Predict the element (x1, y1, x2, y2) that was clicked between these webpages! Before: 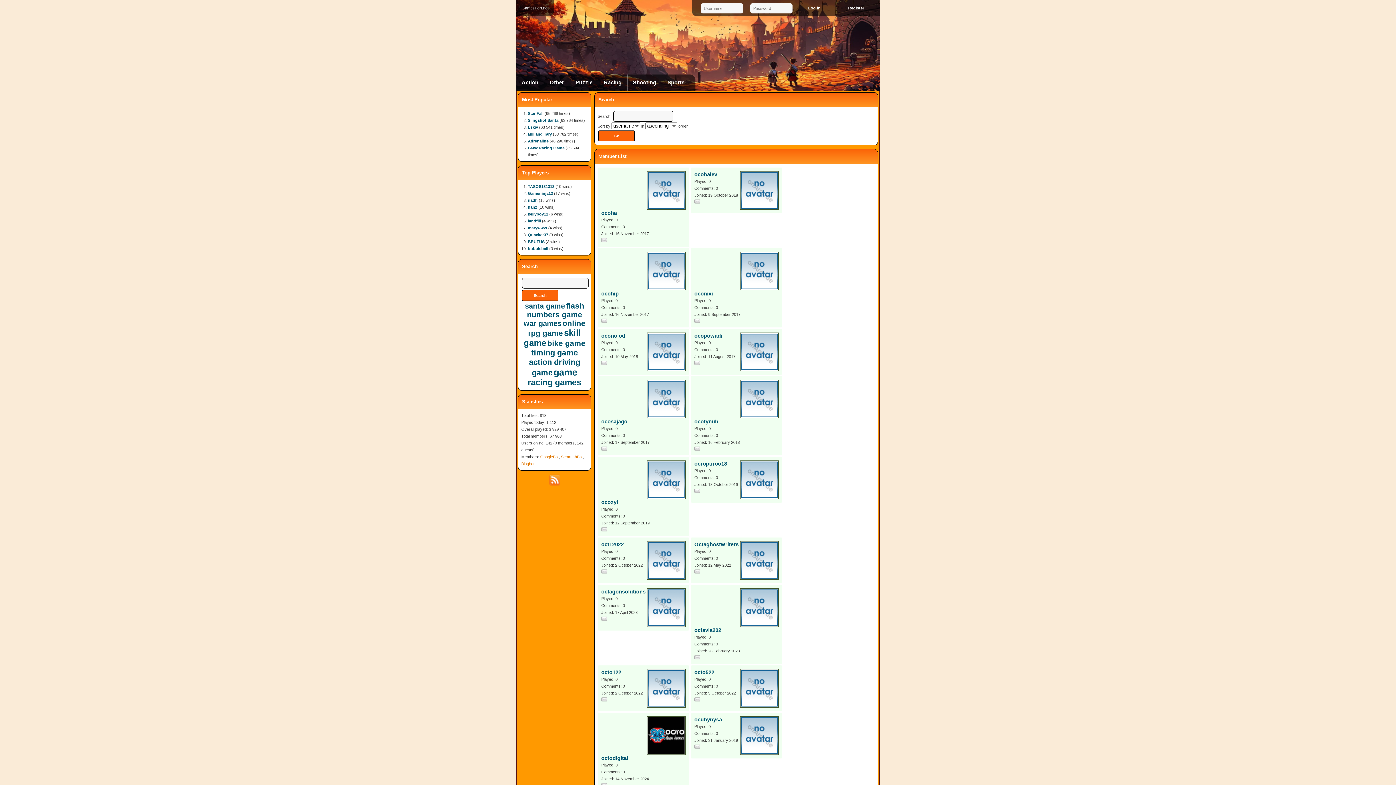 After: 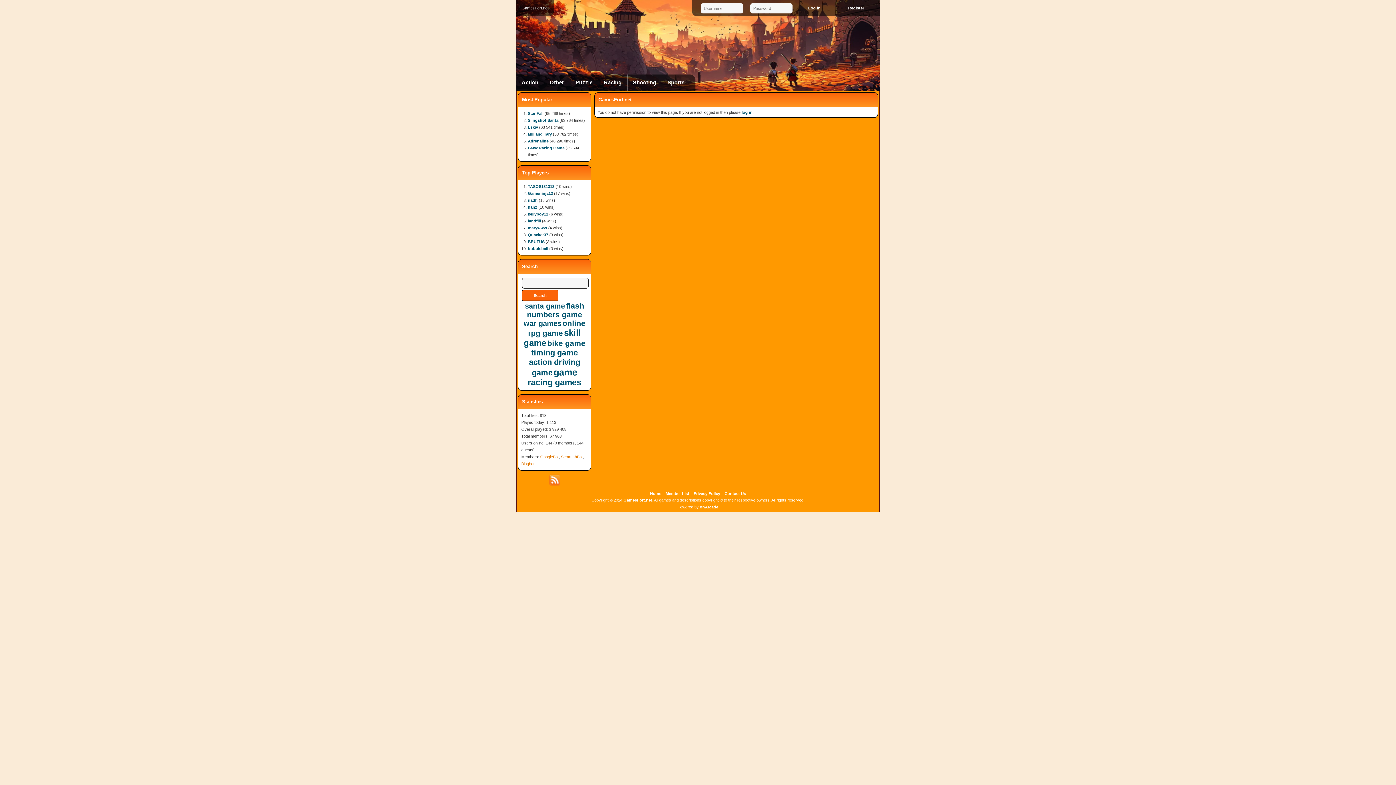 Action: bbox: (601, 361, 607, 367)